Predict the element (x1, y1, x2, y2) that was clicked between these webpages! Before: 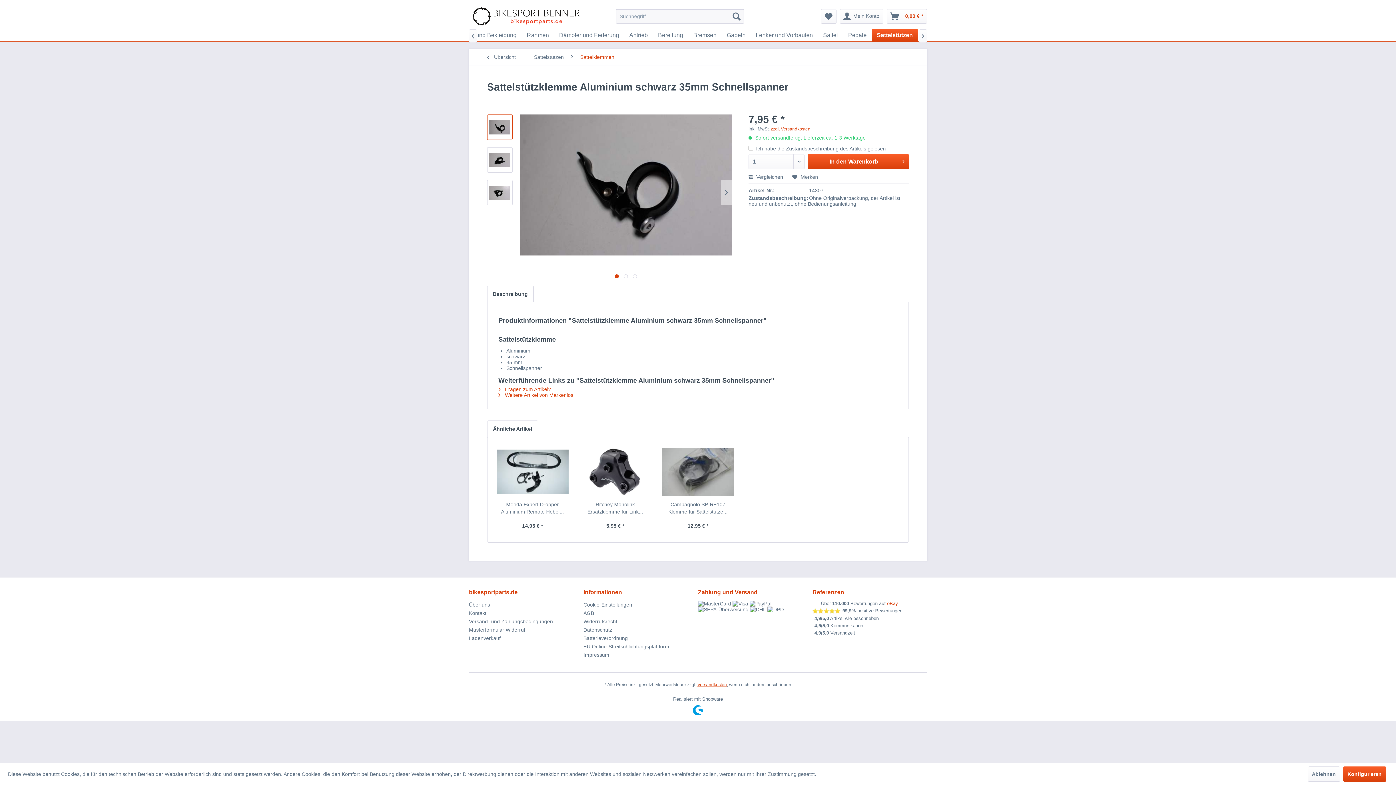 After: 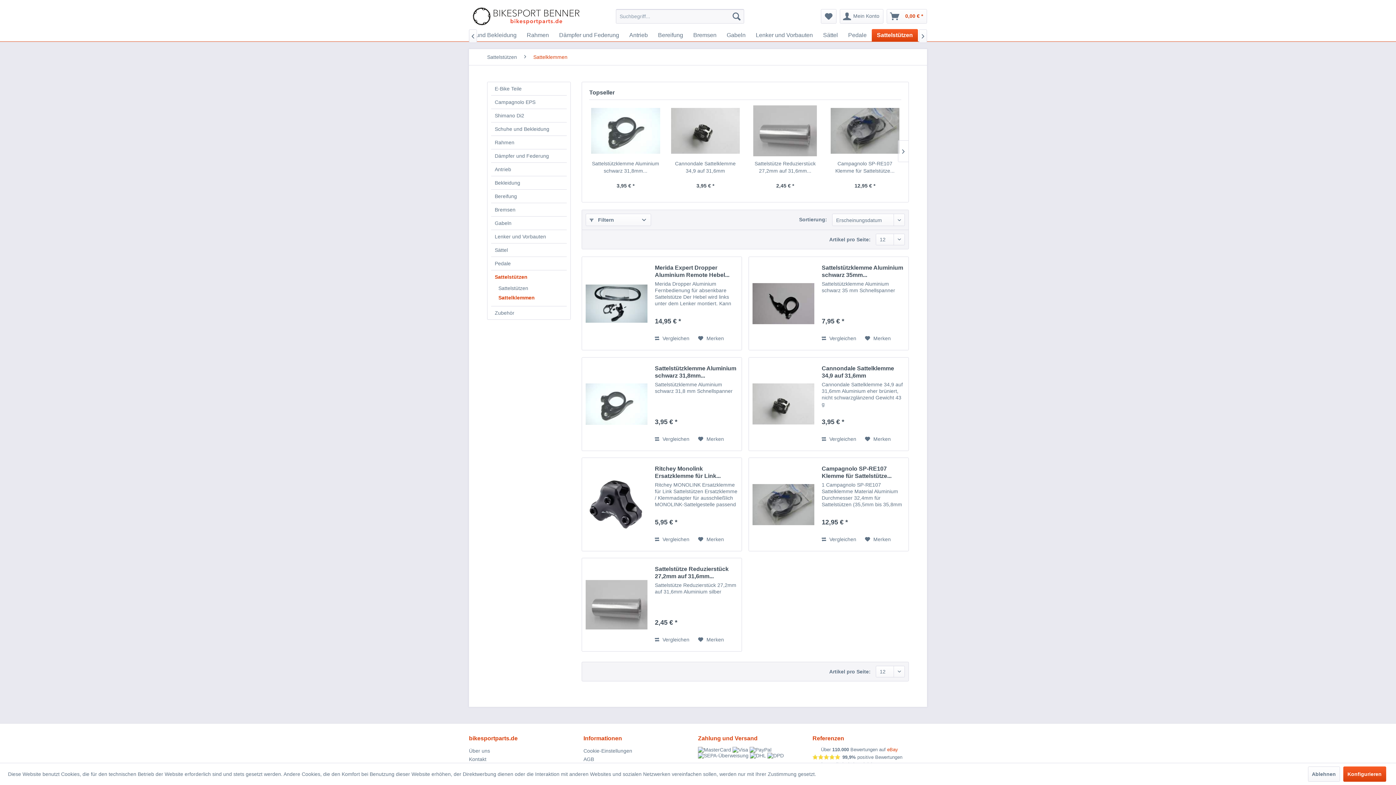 Action: label: Sattelklemmen bbox: (576, 49, 618, 65)